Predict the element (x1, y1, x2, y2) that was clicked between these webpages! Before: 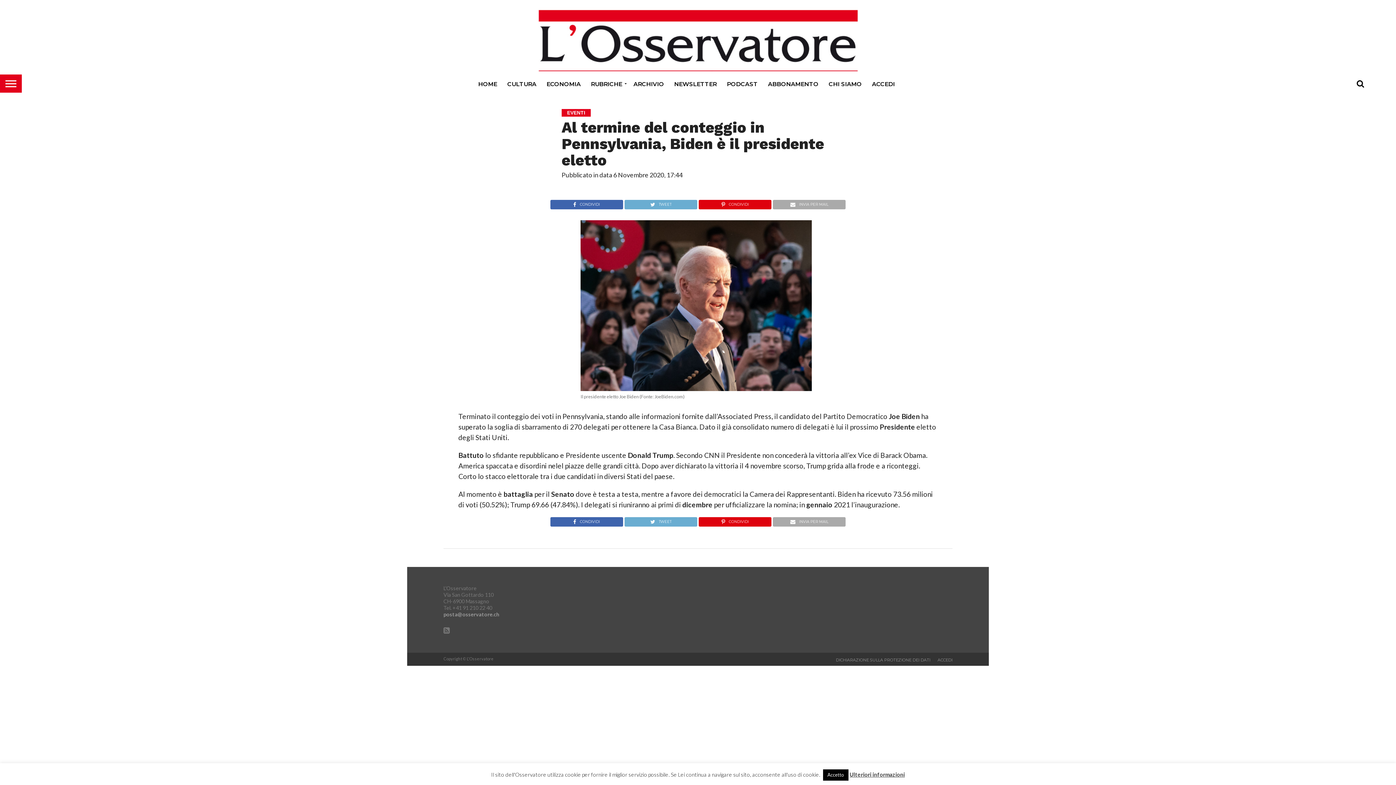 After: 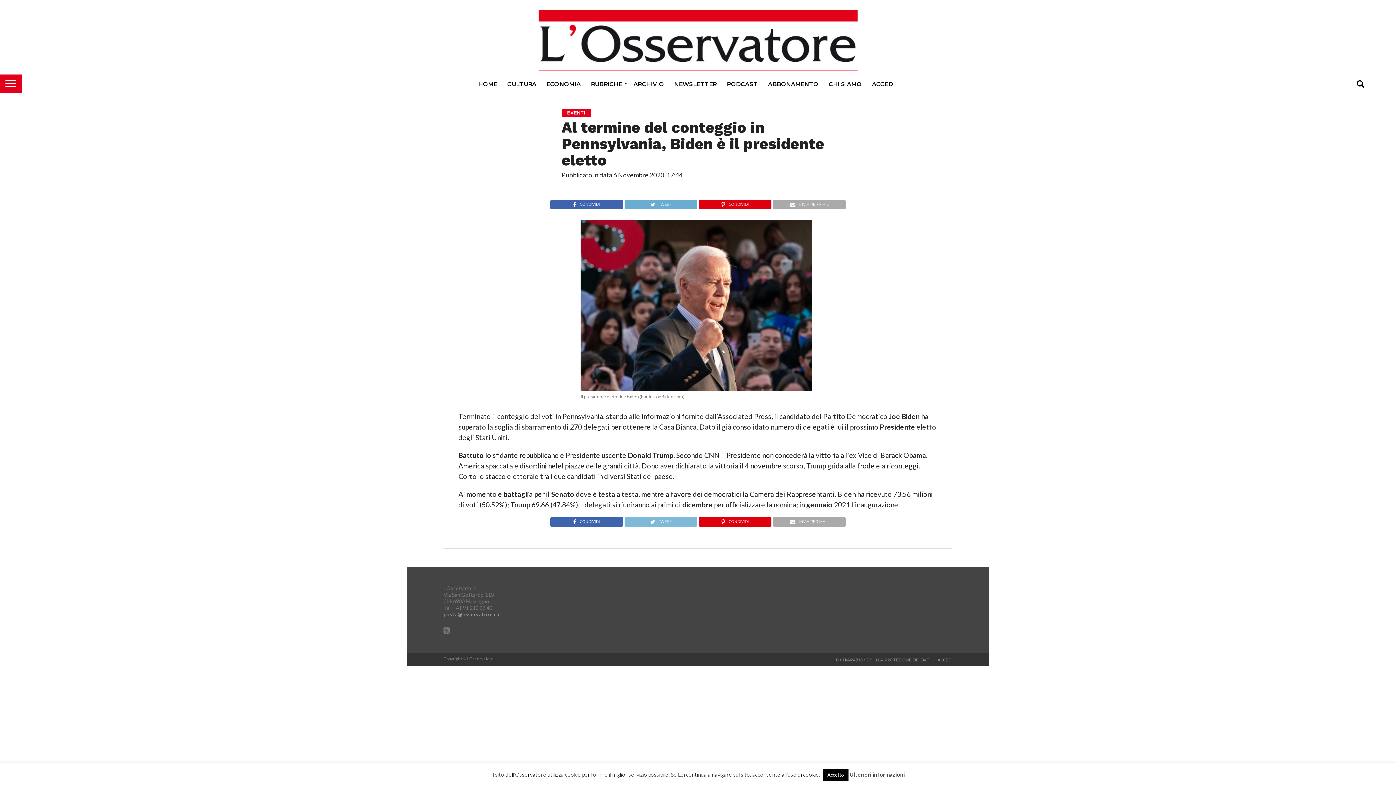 Action: bbox: (624, 516, 697, 523) label: TWEET